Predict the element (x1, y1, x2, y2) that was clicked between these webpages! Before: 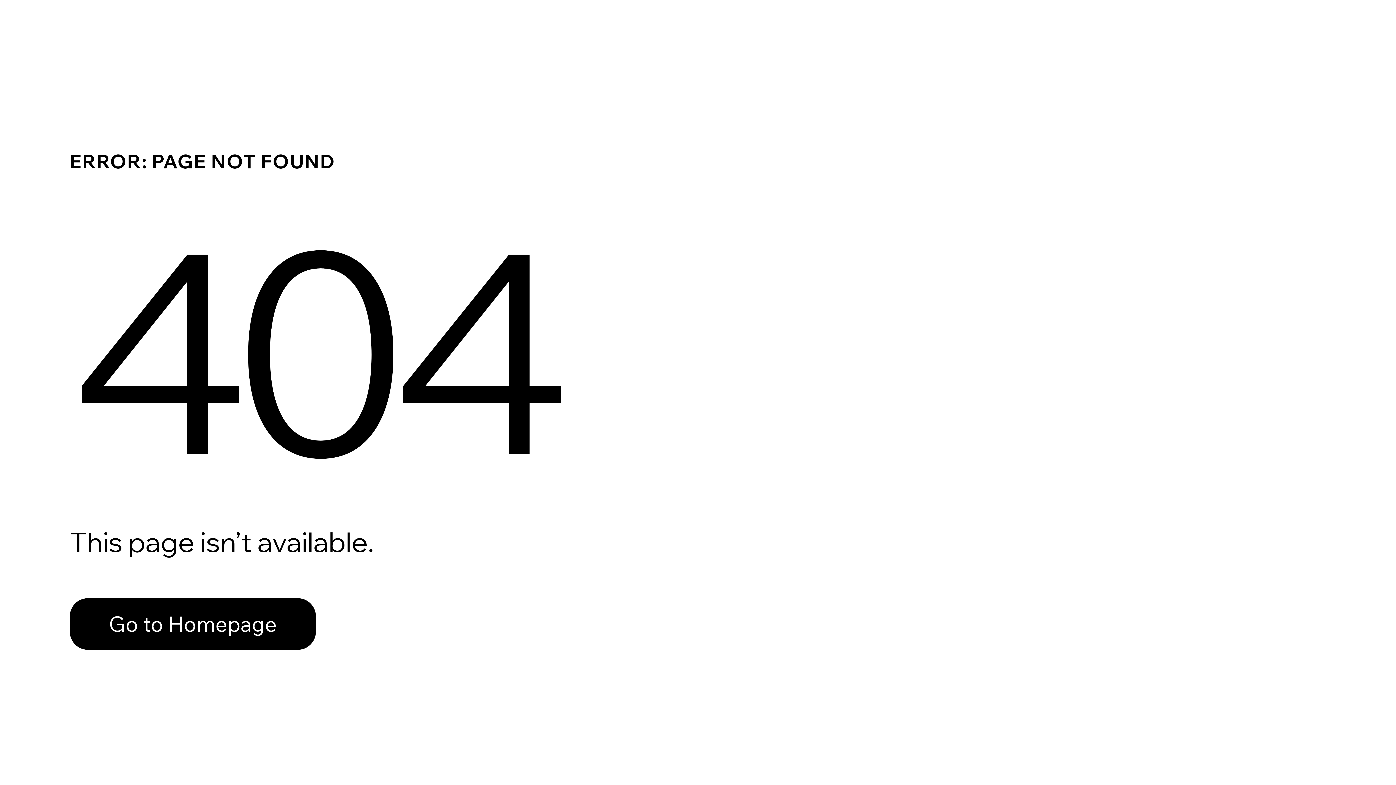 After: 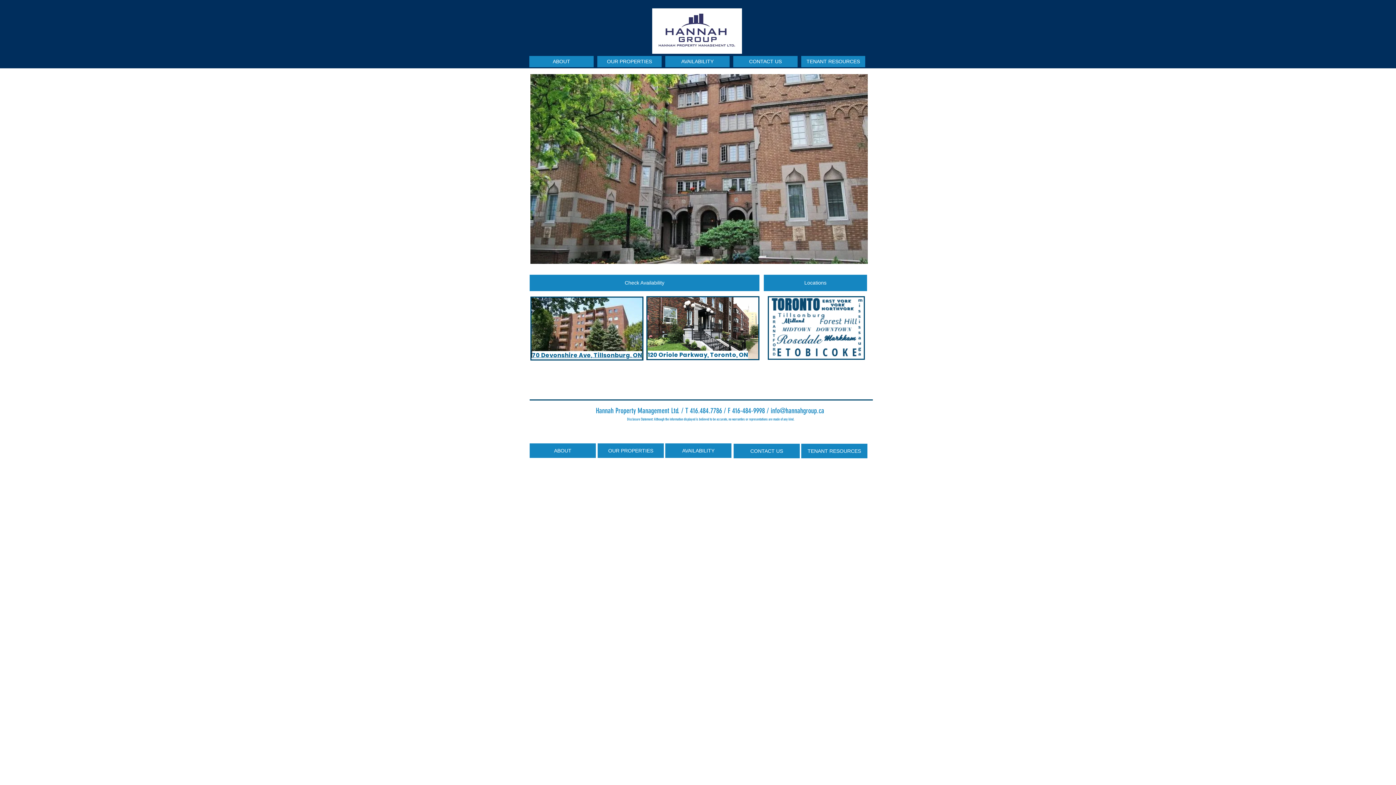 Action: bbox: (69, 598, 316, 650) label: Go to Homepage